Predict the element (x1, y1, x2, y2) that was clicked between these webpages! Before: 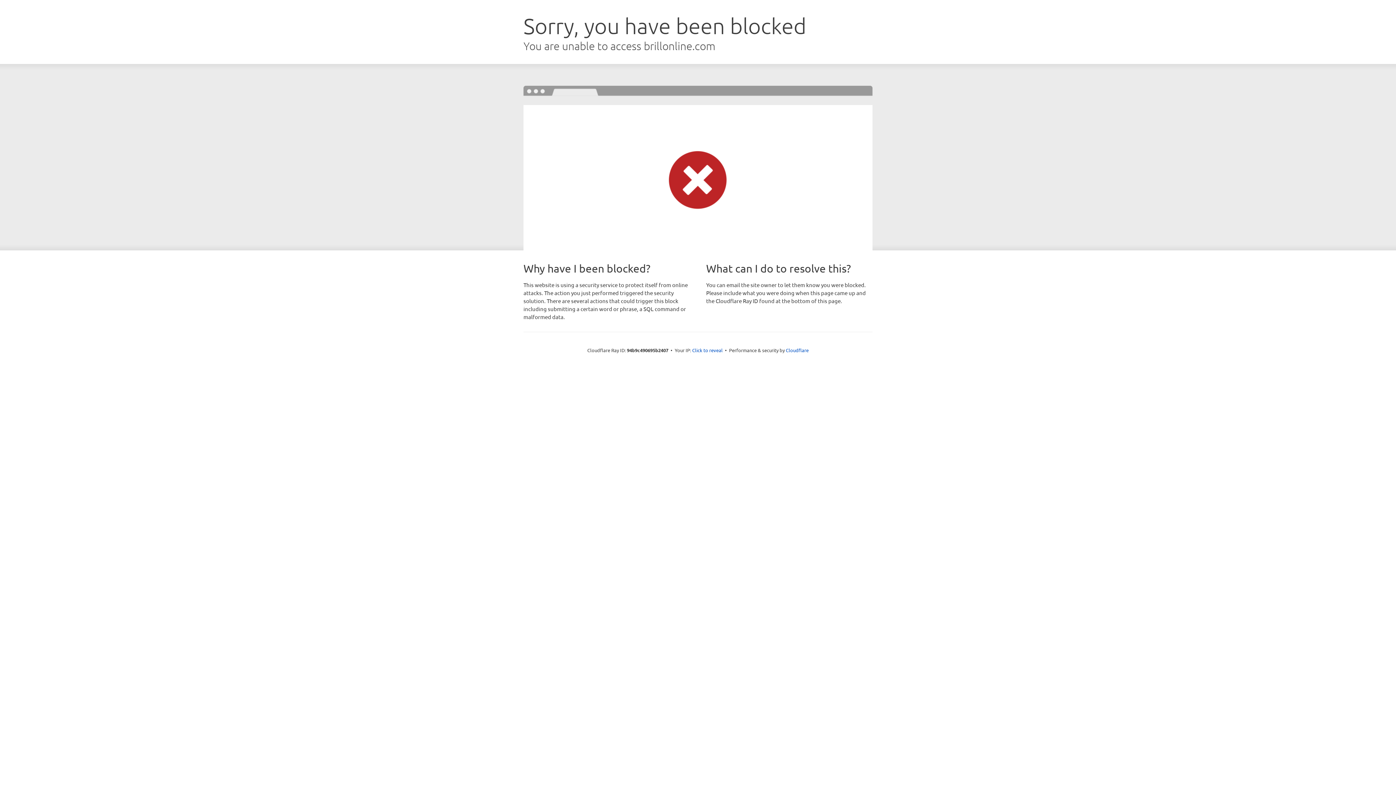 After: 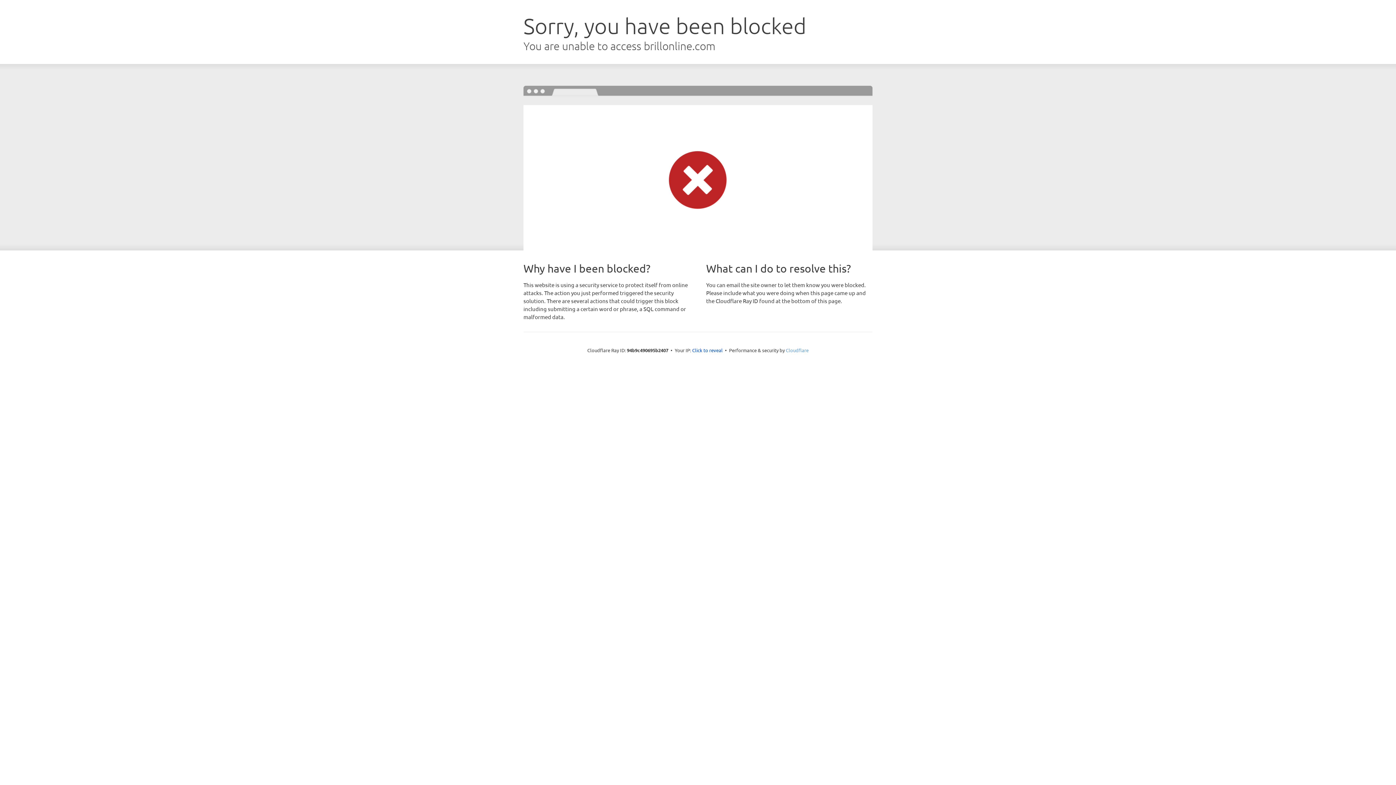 Action: label: Cloudflare bbox: (786, 347, 808, 353)